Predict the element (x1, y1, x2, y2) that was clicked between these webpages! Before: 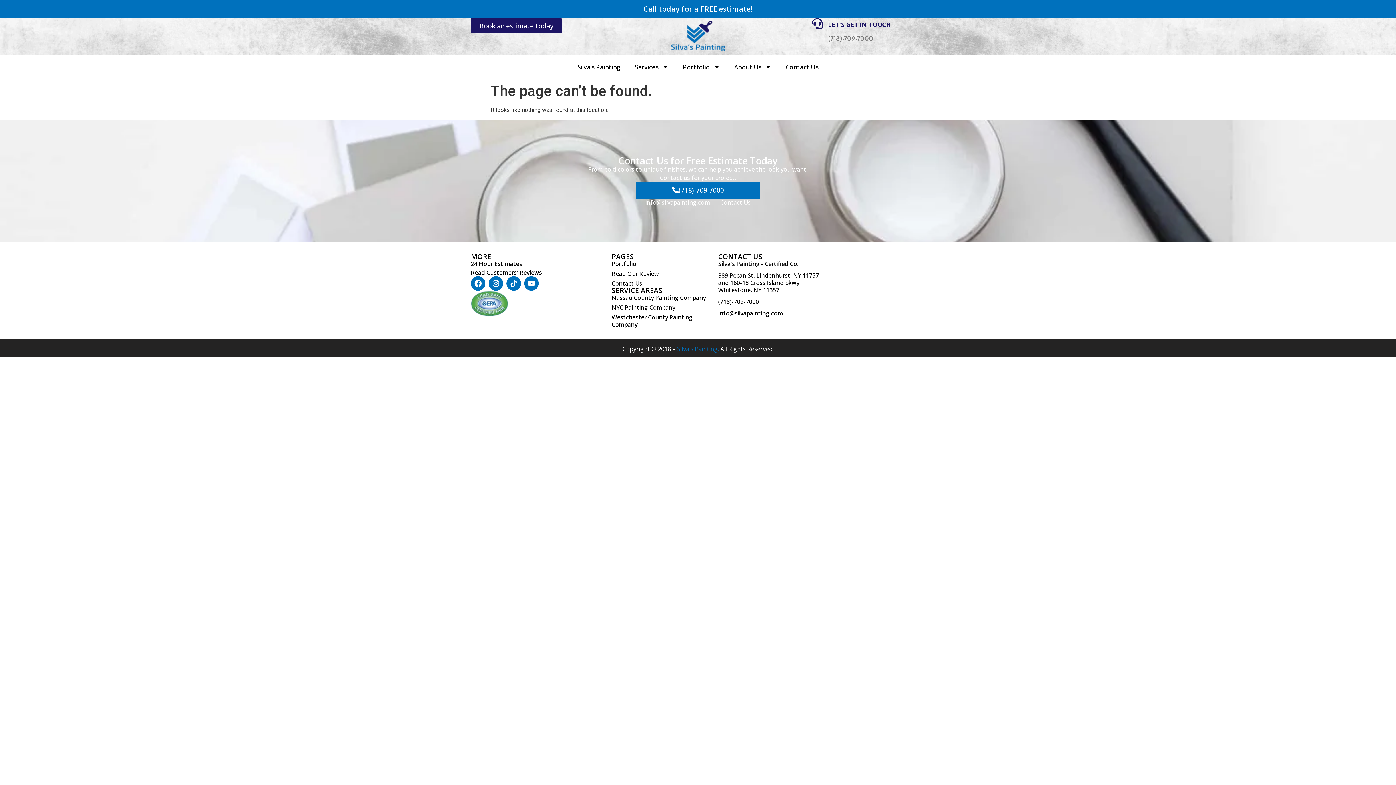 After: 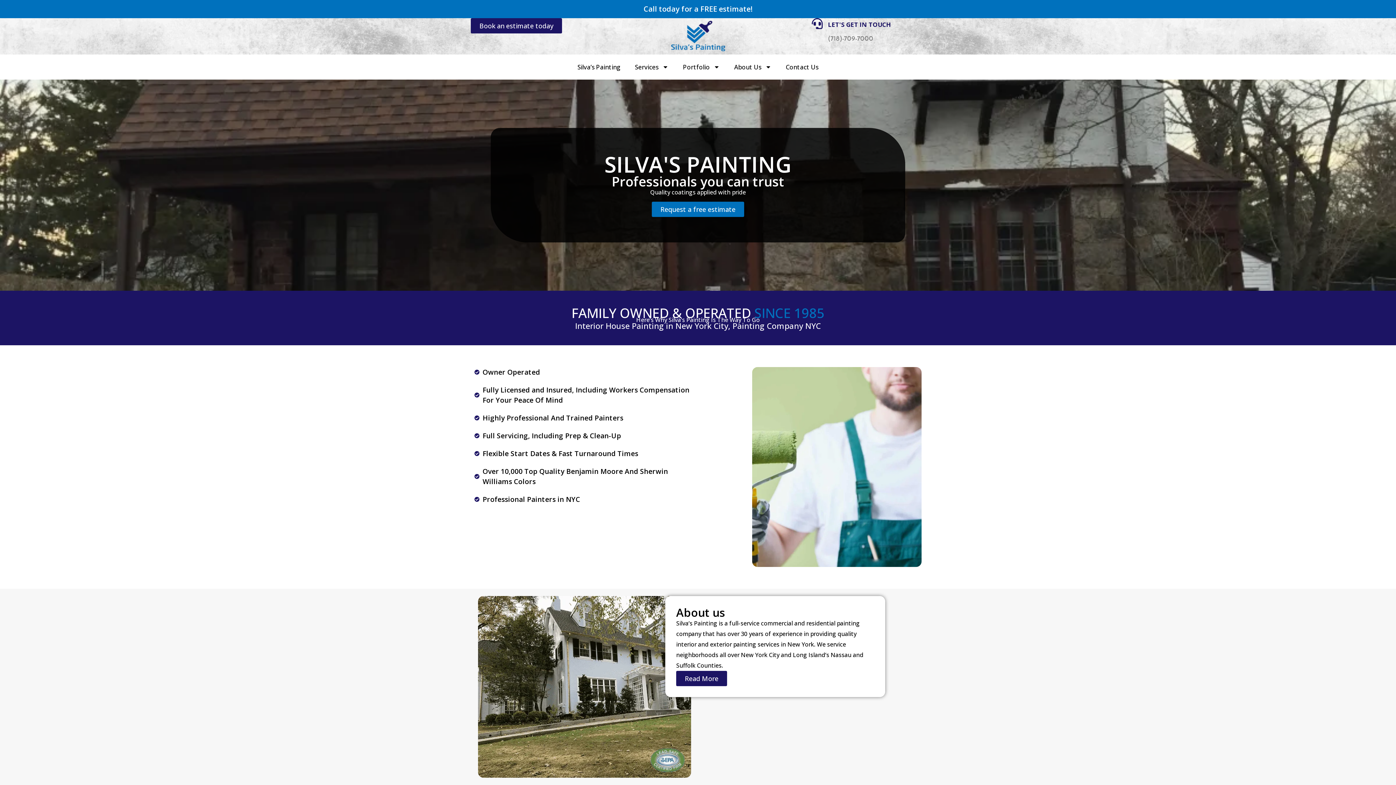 Action: bbox: (666, 18, 730, 54)